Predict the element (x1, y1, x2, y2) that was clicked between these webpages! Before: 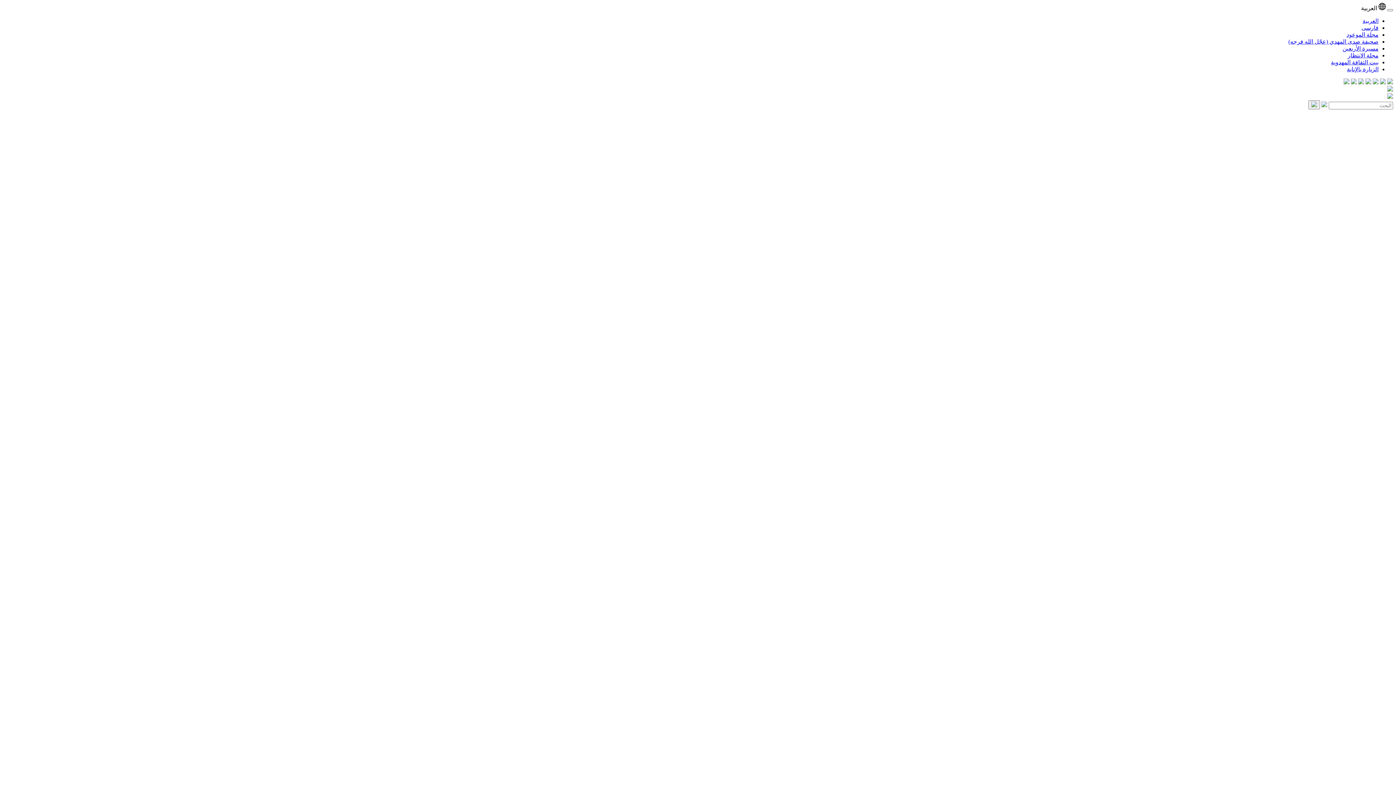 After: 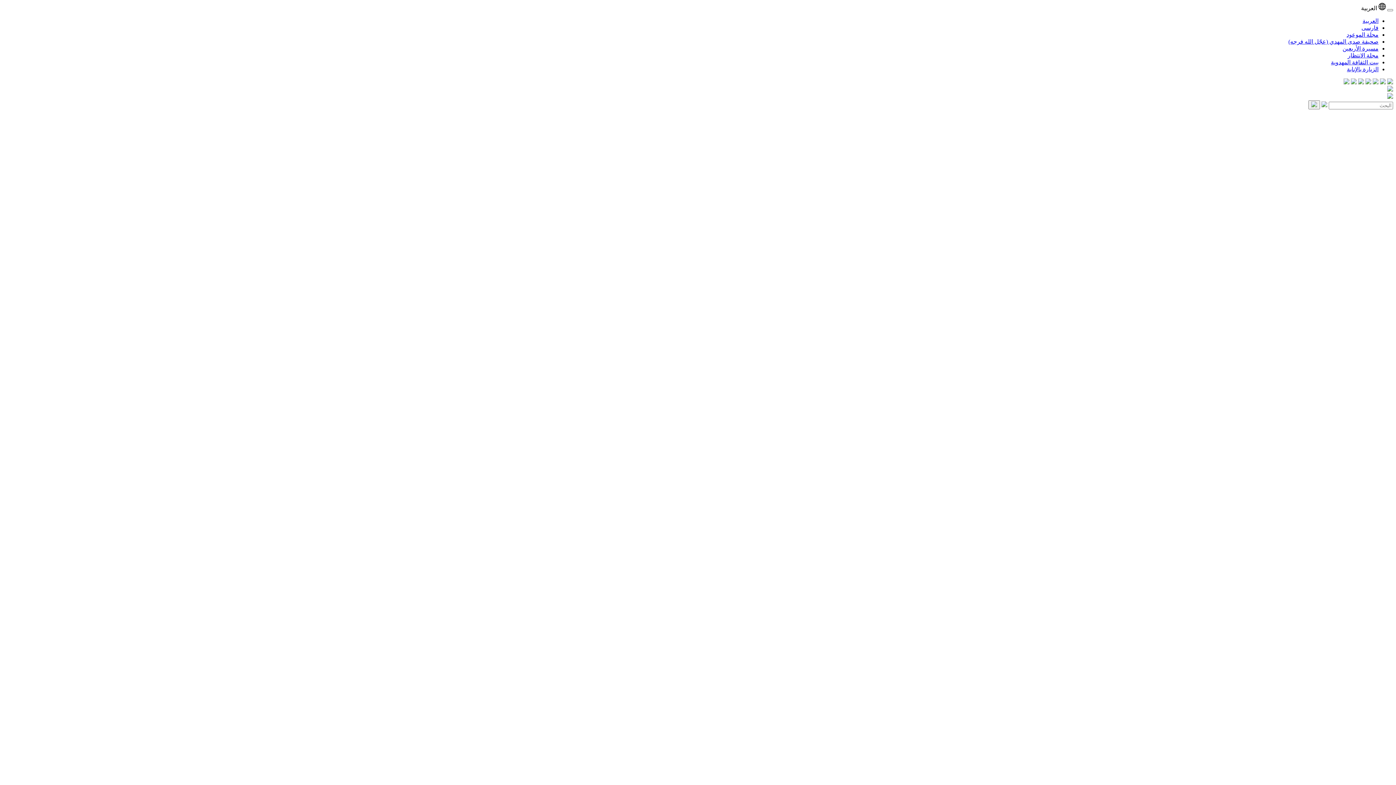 Action: bbox: (1344, 79, 1349, 85)